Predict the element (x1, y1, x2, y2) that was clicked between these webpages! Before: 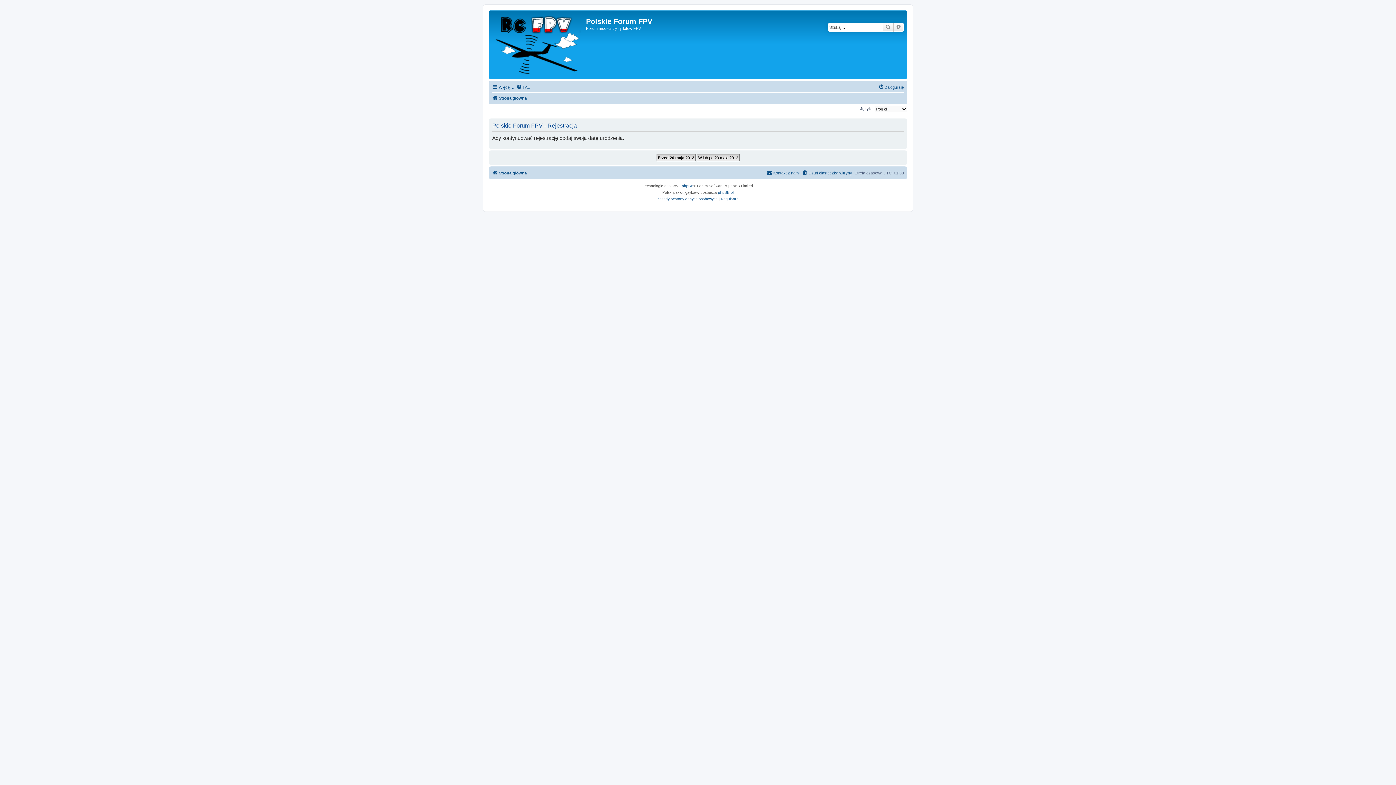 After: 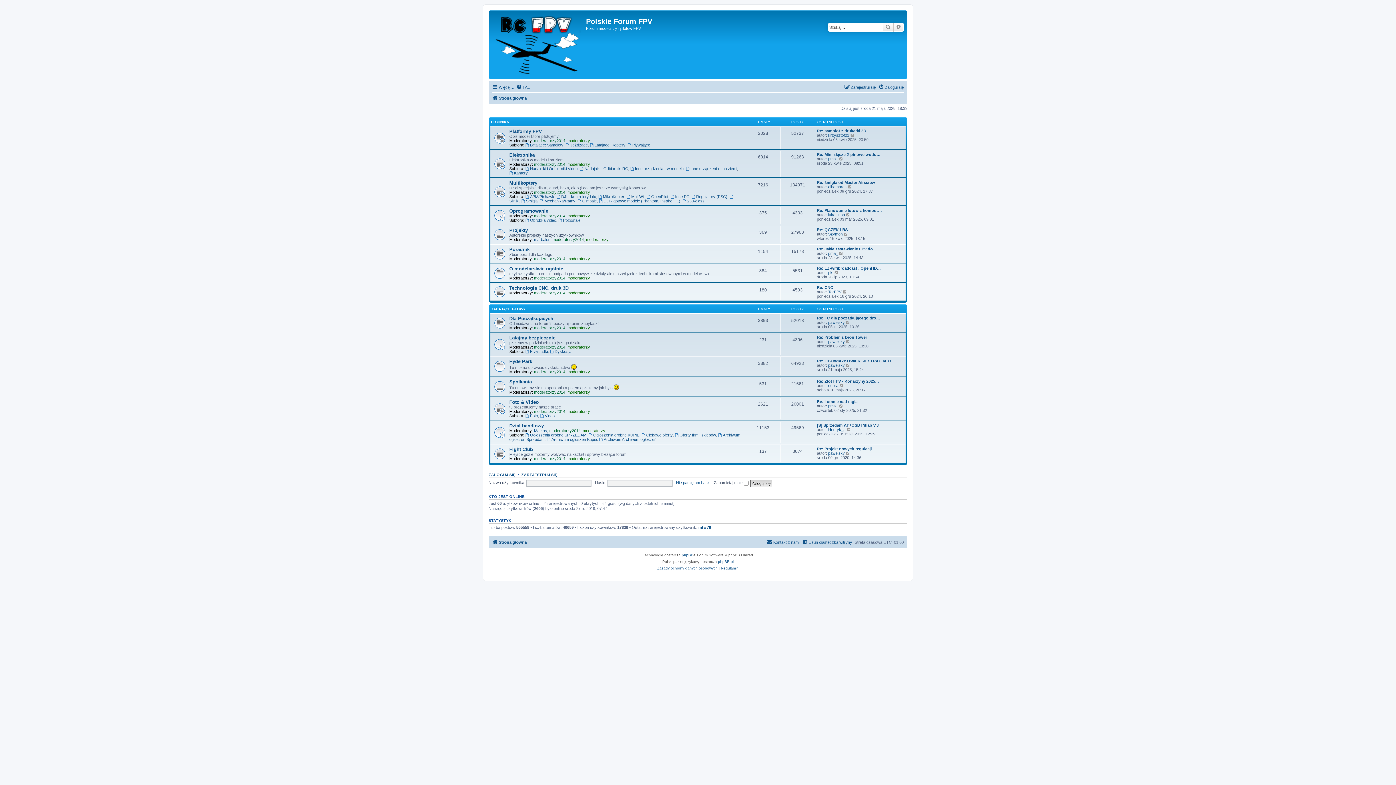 Action: bbox: (490, 12, 586, 77)